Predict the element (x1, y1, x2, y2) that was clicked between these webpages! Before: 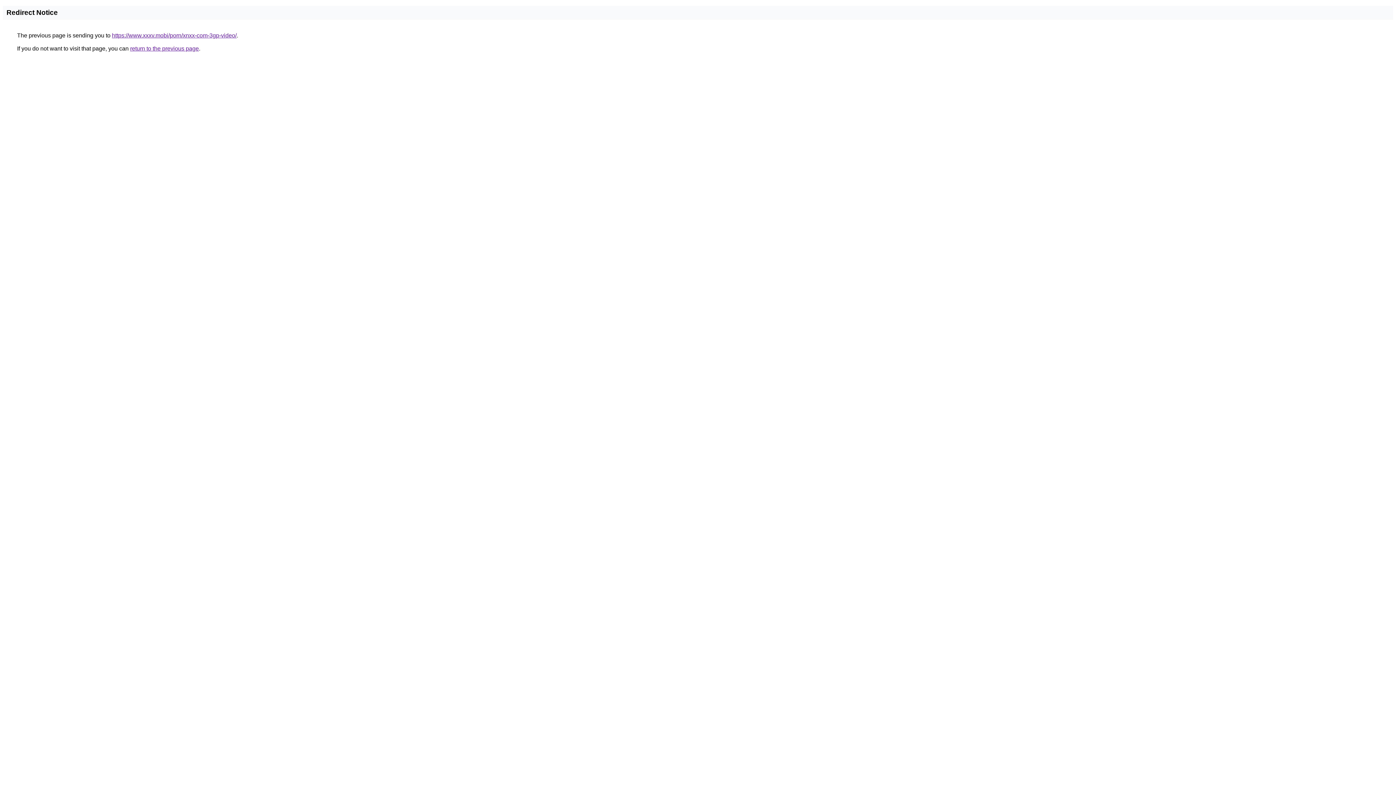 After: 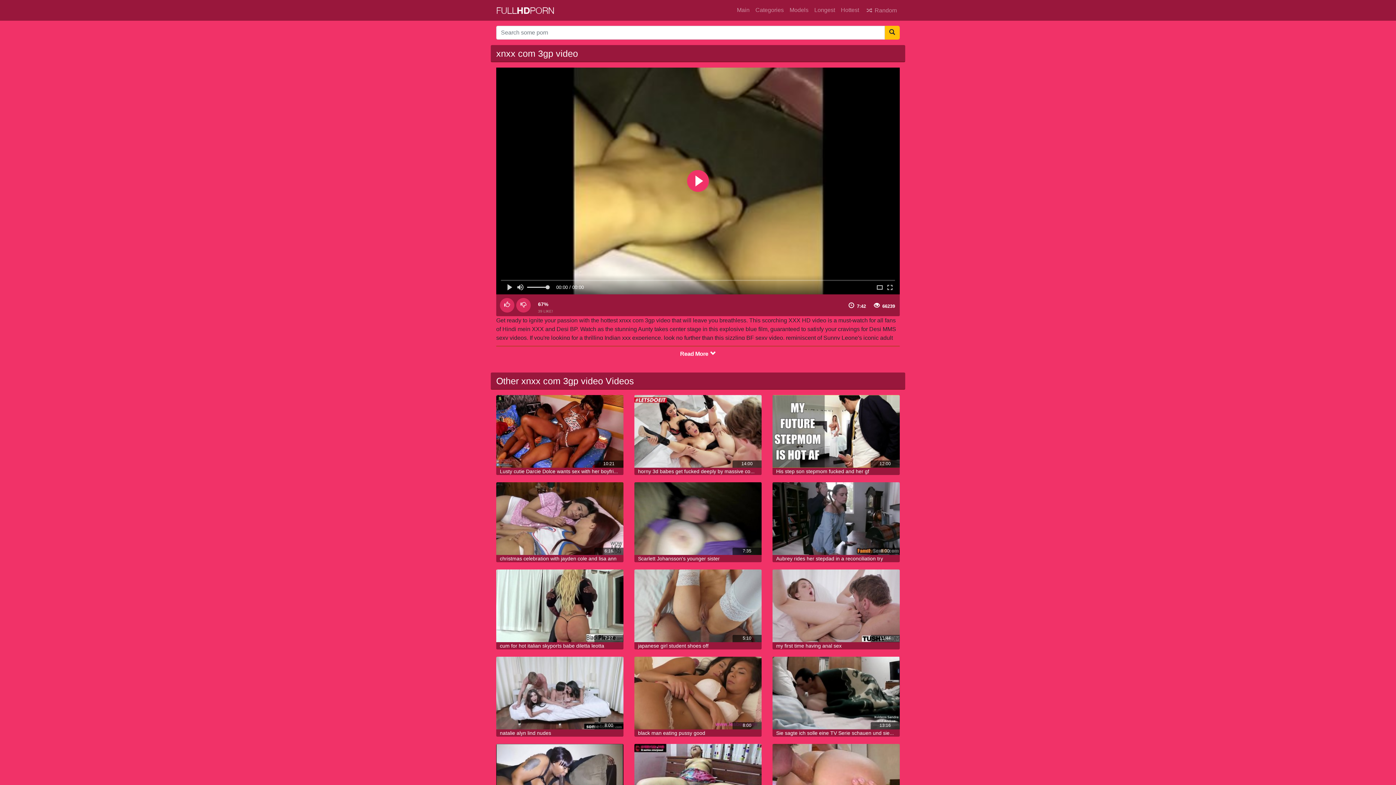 Action: bbox: (112, 32, 236, 38) label: https://www.xxxv.mobi/porn/xnxx-com-3gp-video/